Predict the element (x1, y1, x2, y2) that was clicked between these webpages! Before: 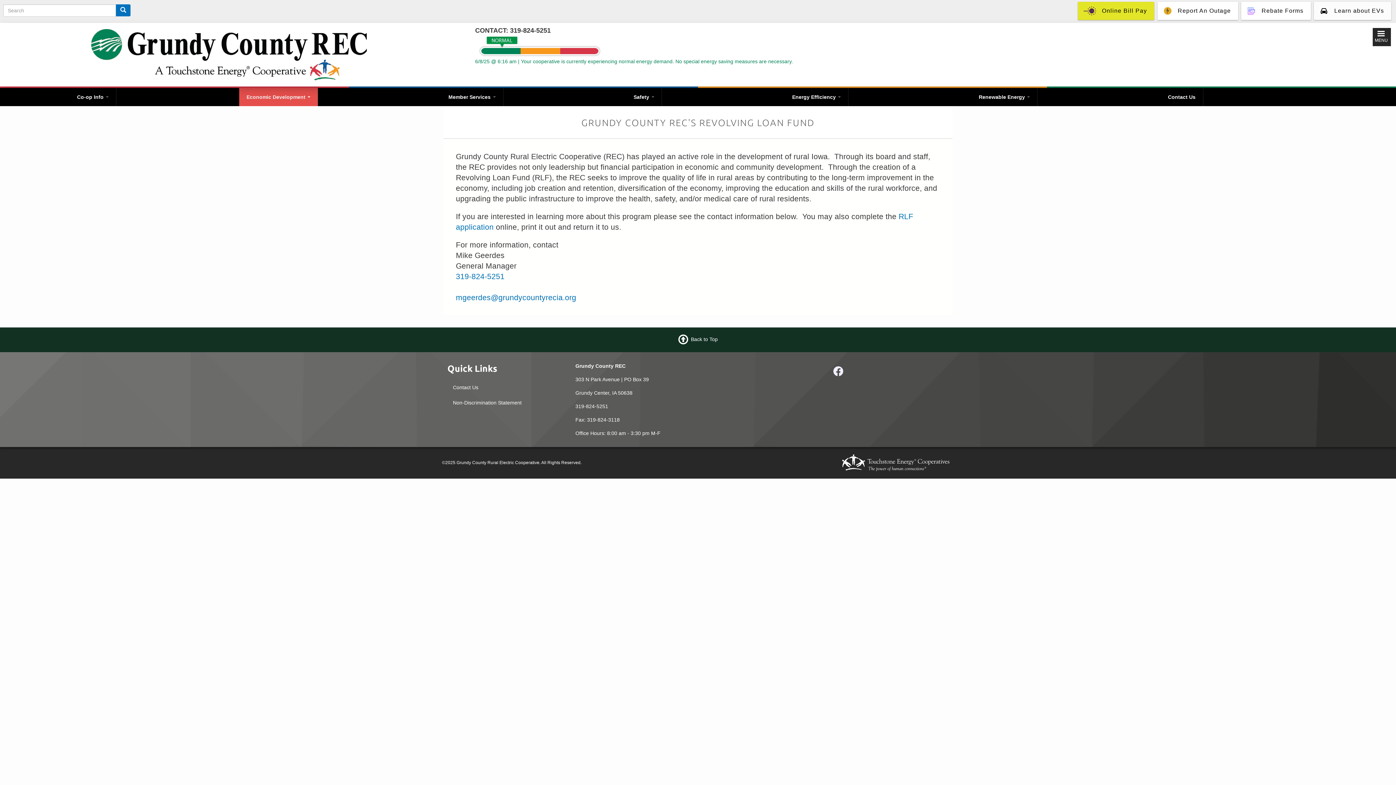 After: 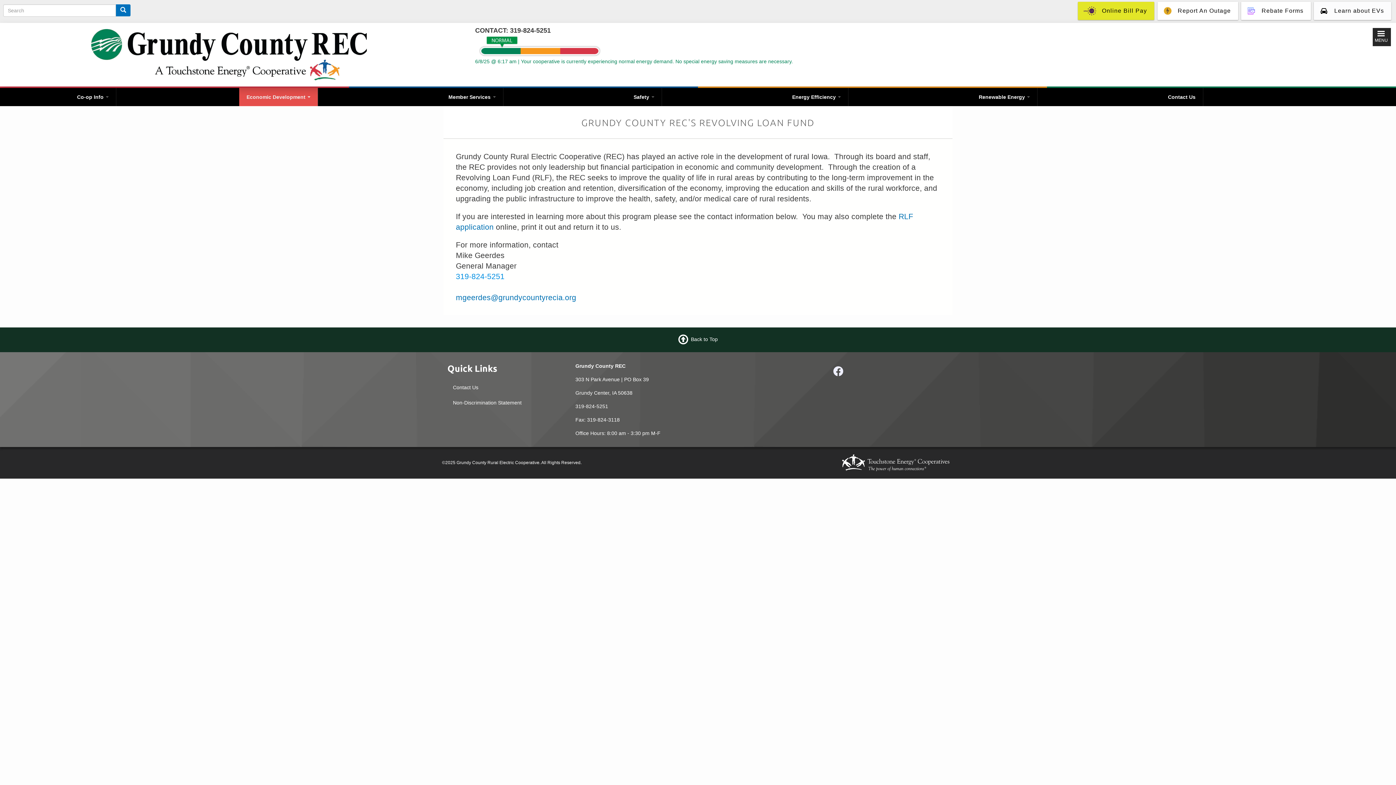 Action: bbox: (456, 272, 504, 280) label: 319-824-5251